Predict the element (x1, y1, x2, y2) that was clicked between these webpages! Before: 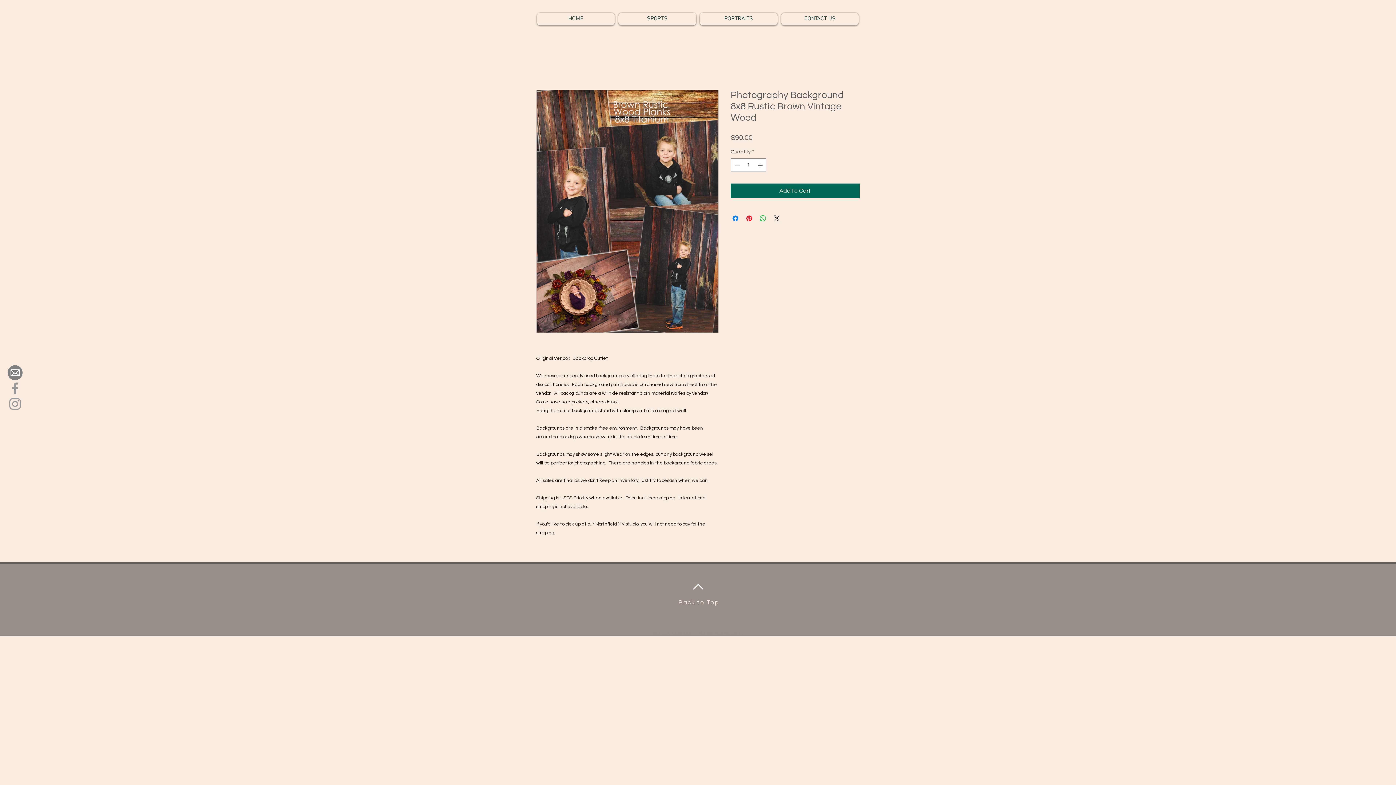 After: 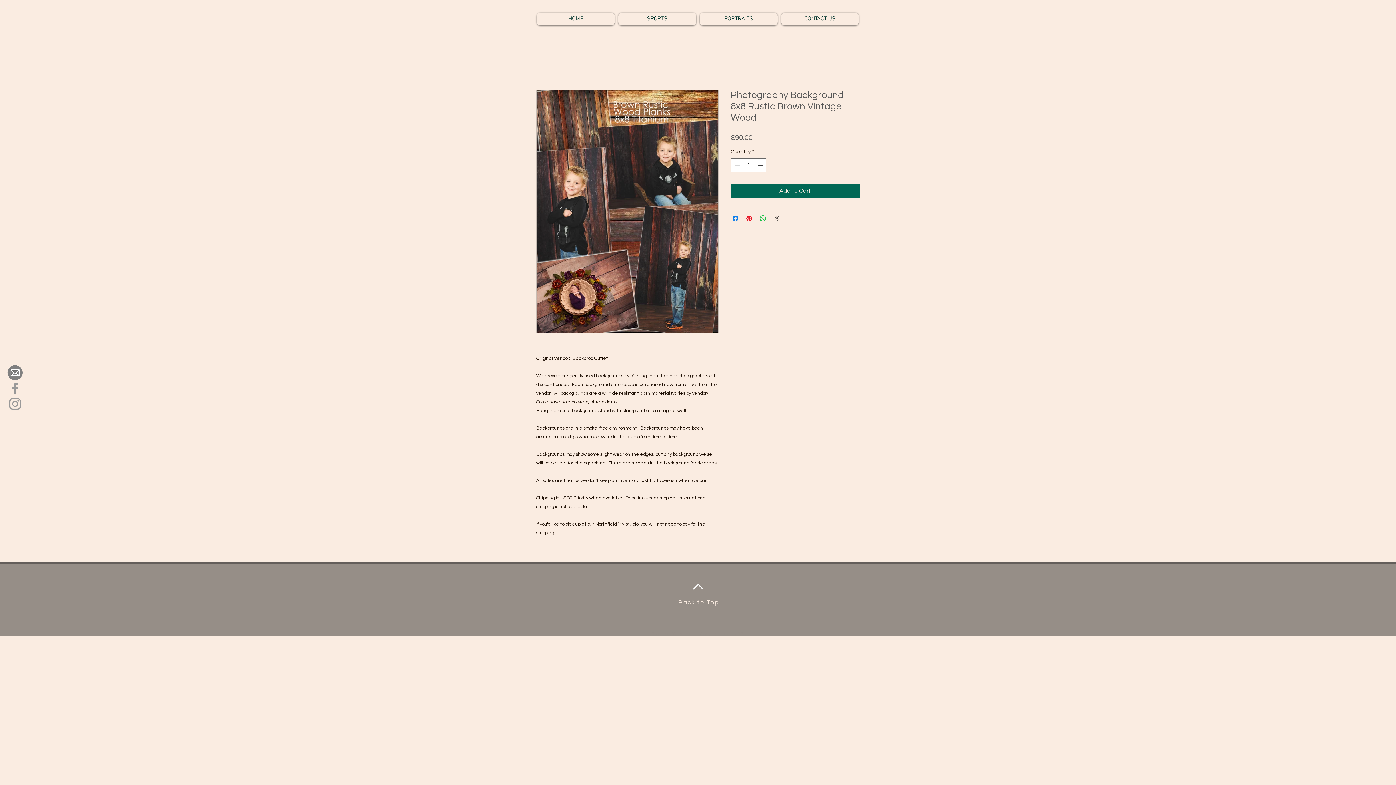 Action: label: Share on X bbox: (772, 214, 781, 222)